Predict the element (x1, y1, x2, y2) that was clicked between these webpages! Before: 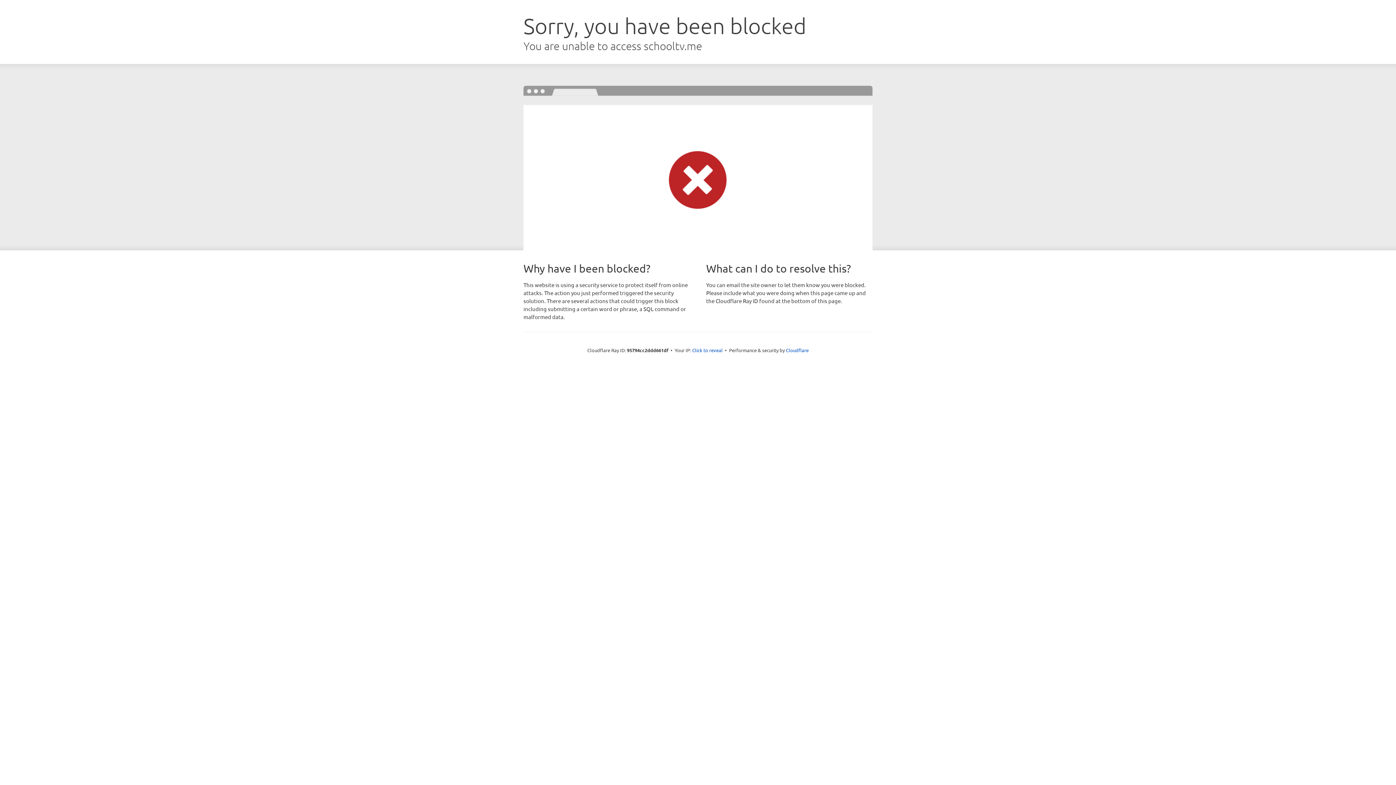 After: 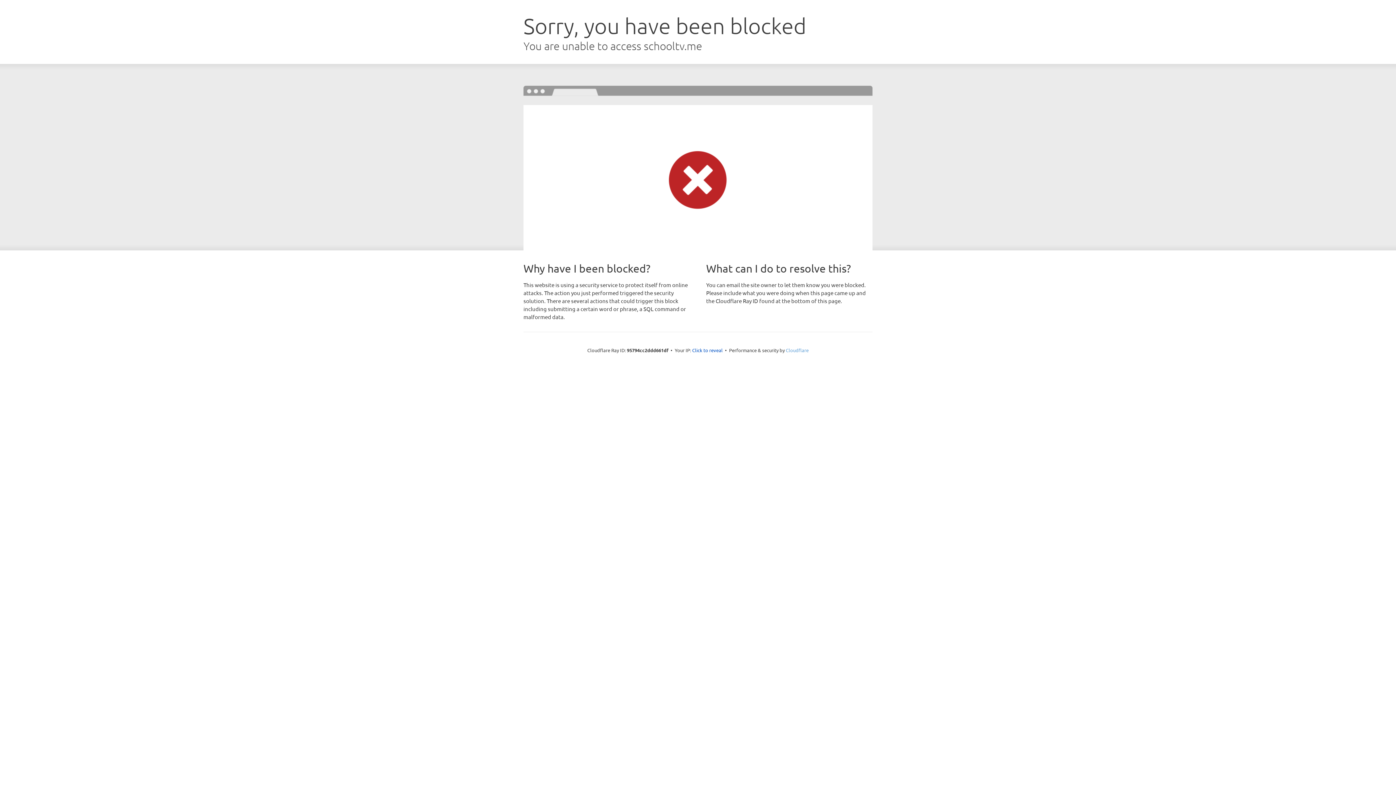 Action: bbox: (786, 347, 808, 353) label: Cloudflare